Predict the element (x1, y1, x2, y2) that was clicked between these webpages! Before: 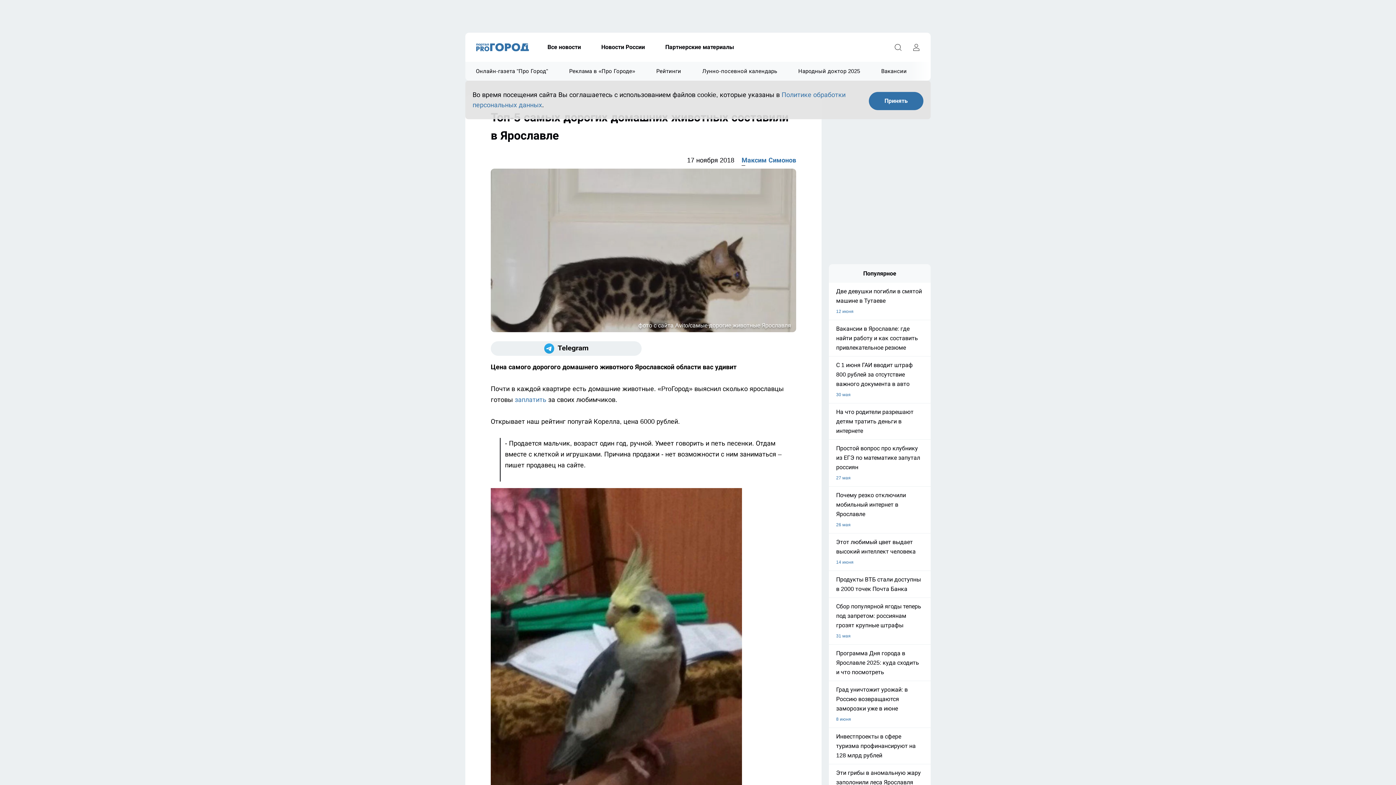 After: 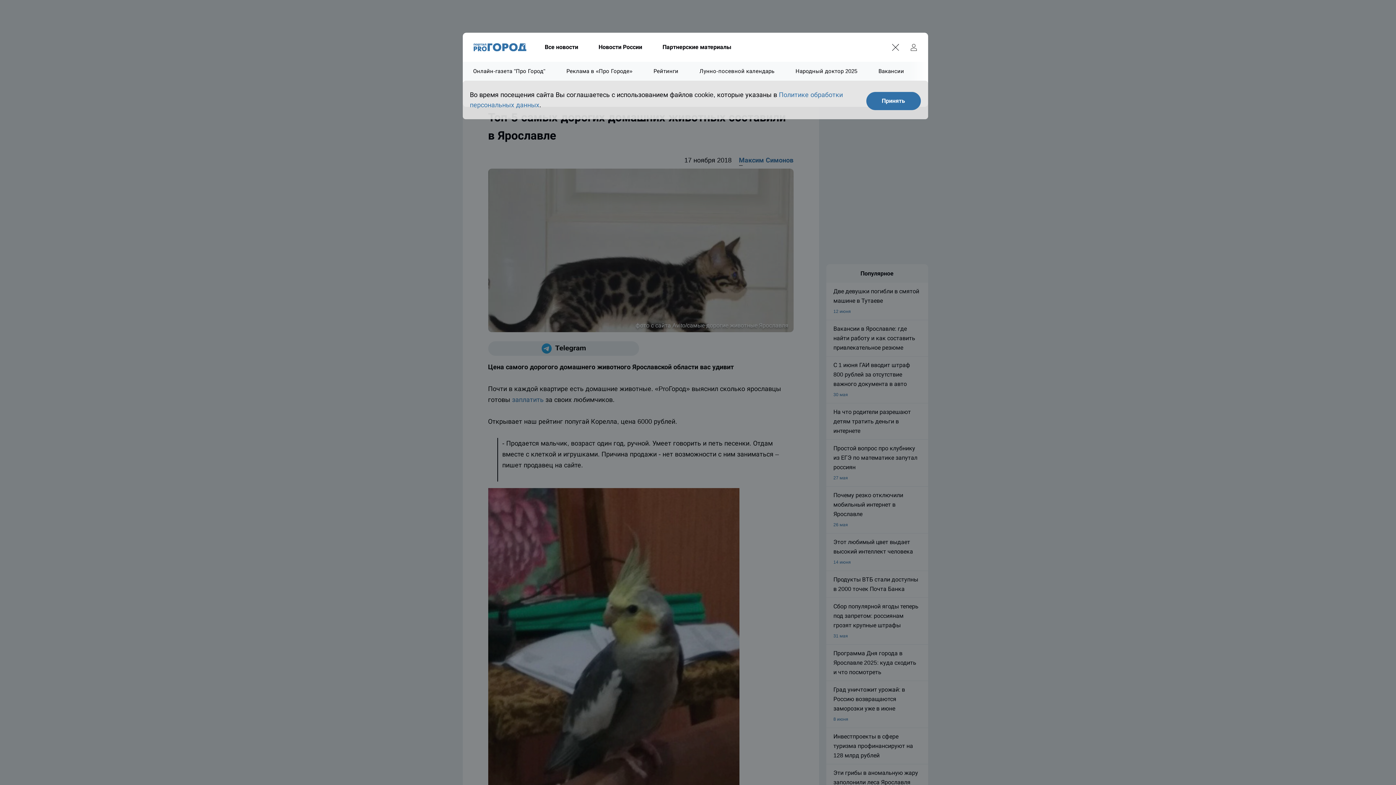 Action: bbox: (890, 40, 905, 54) label: Открыть поиск